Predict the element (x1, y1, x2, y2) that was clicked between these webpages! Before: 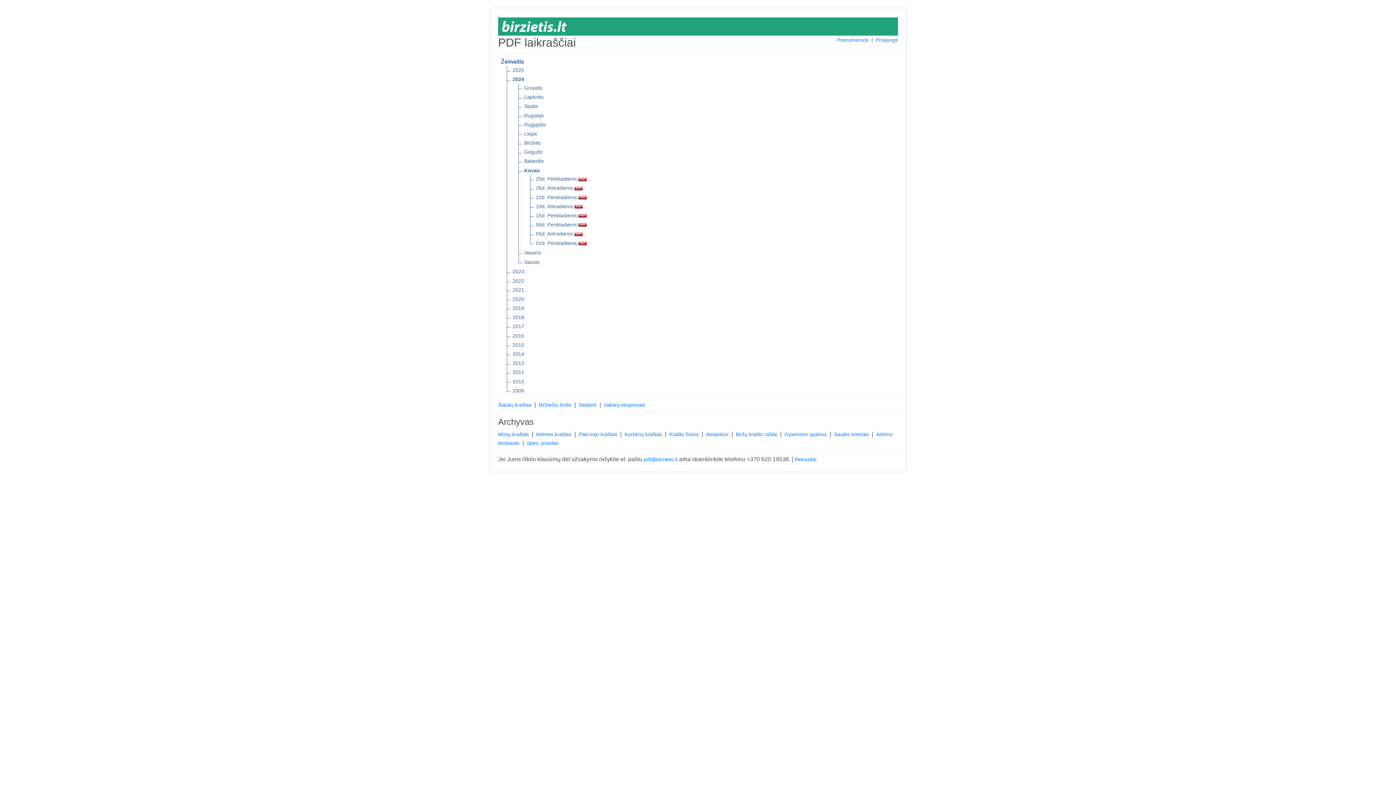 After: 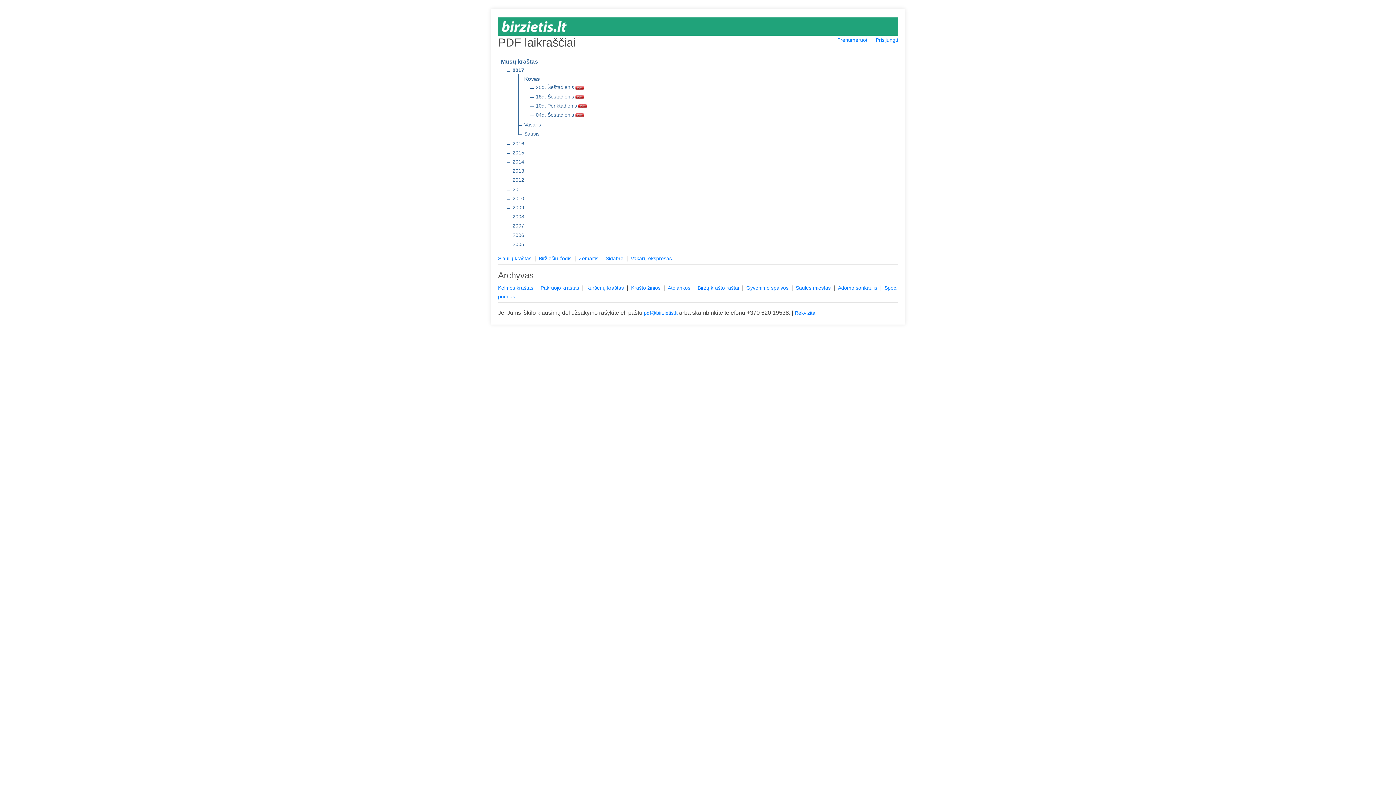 Action: bbox: (498, 431, 530, 437) label: Mūsų kraštas 